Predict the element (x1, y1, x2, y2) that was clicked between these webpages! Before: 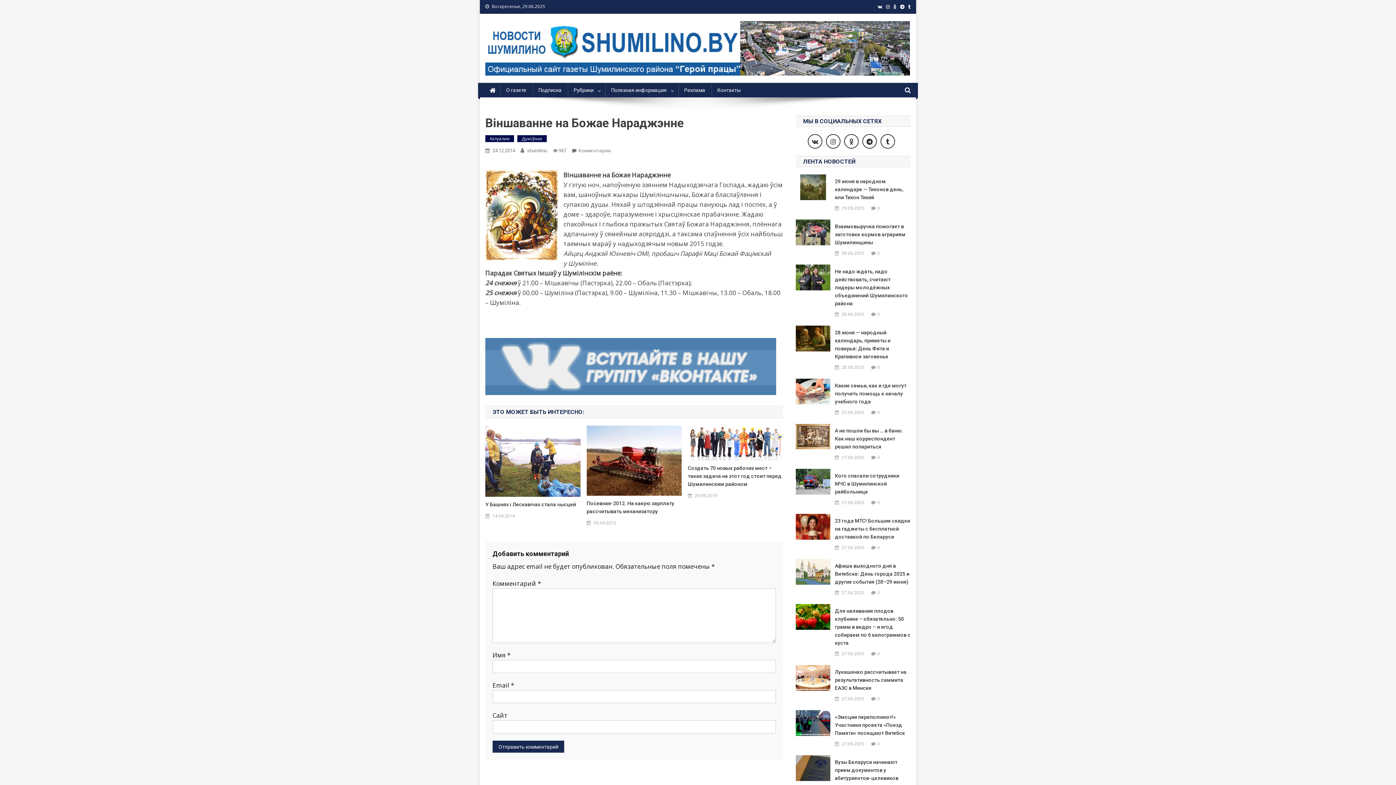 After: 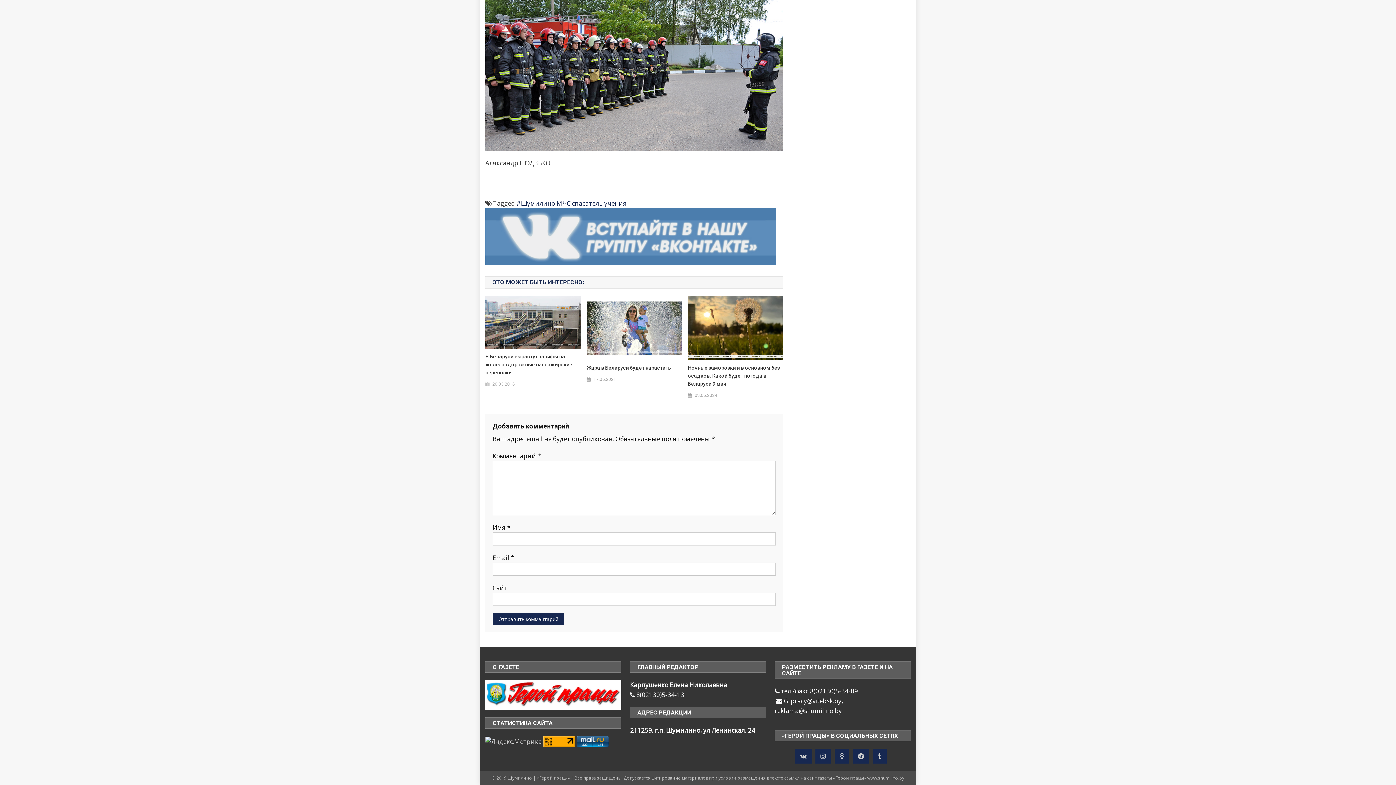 Action: label: 0 bbox: (877, 499, 880, 506)